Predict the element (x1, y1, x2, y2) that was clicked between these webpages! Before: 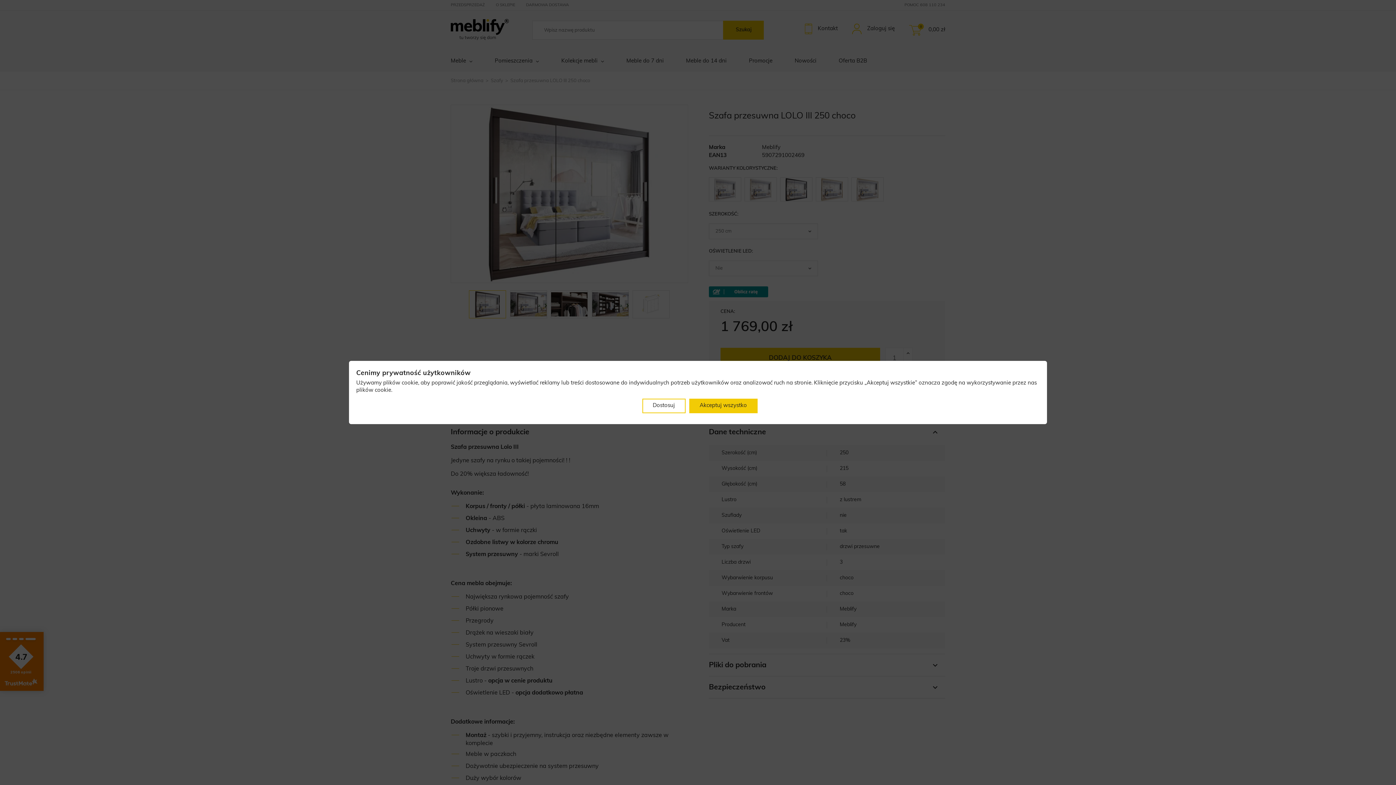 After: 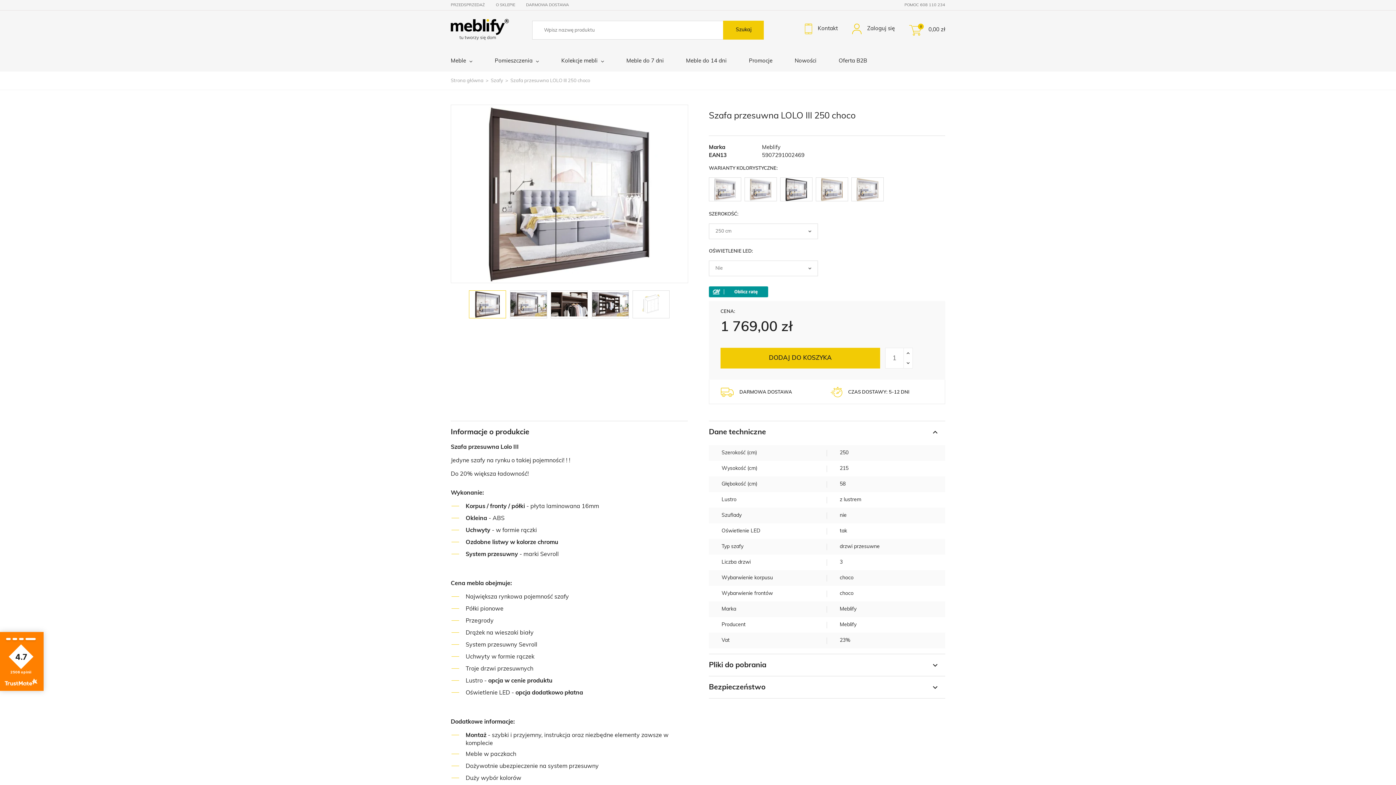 Action: bbox: (689, 398, 757, 413) label: Akceptuj wszystko